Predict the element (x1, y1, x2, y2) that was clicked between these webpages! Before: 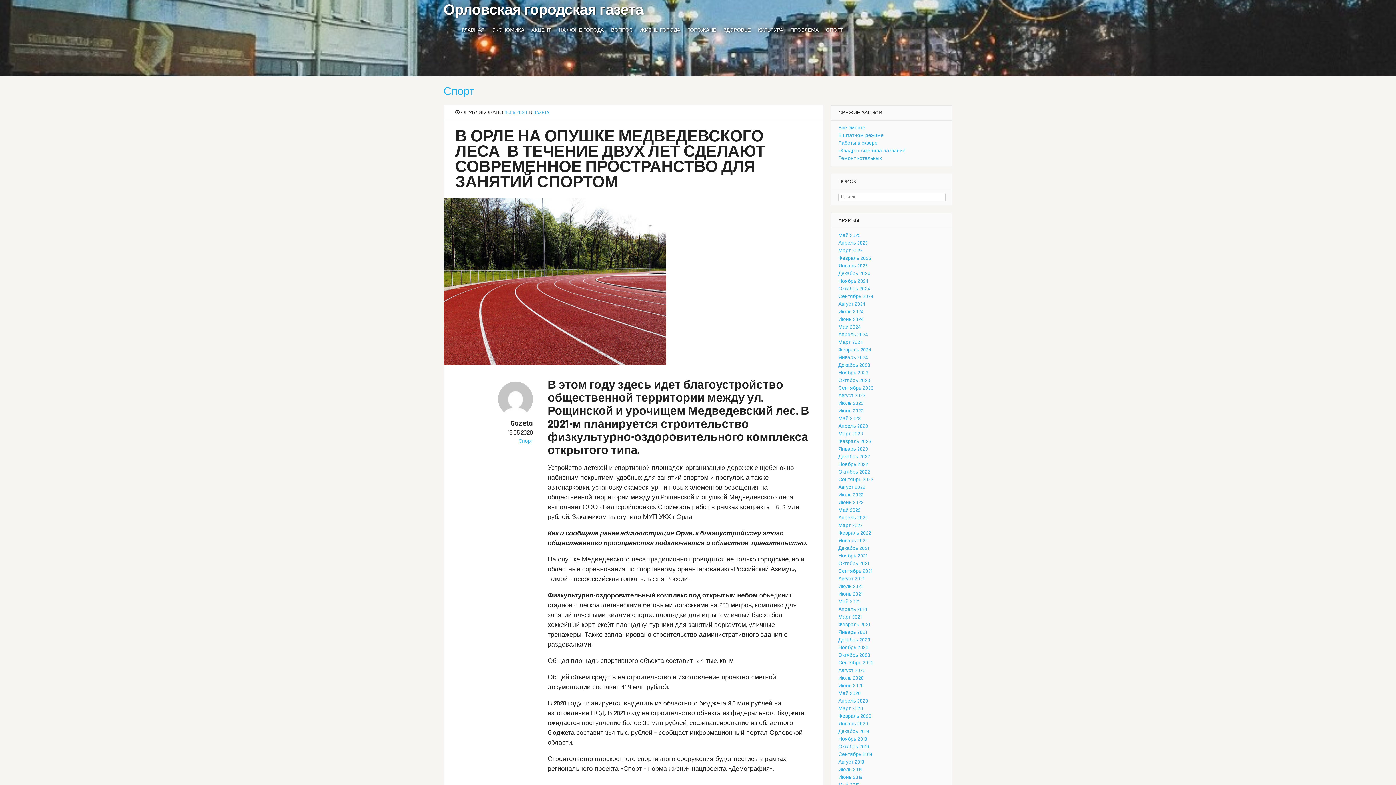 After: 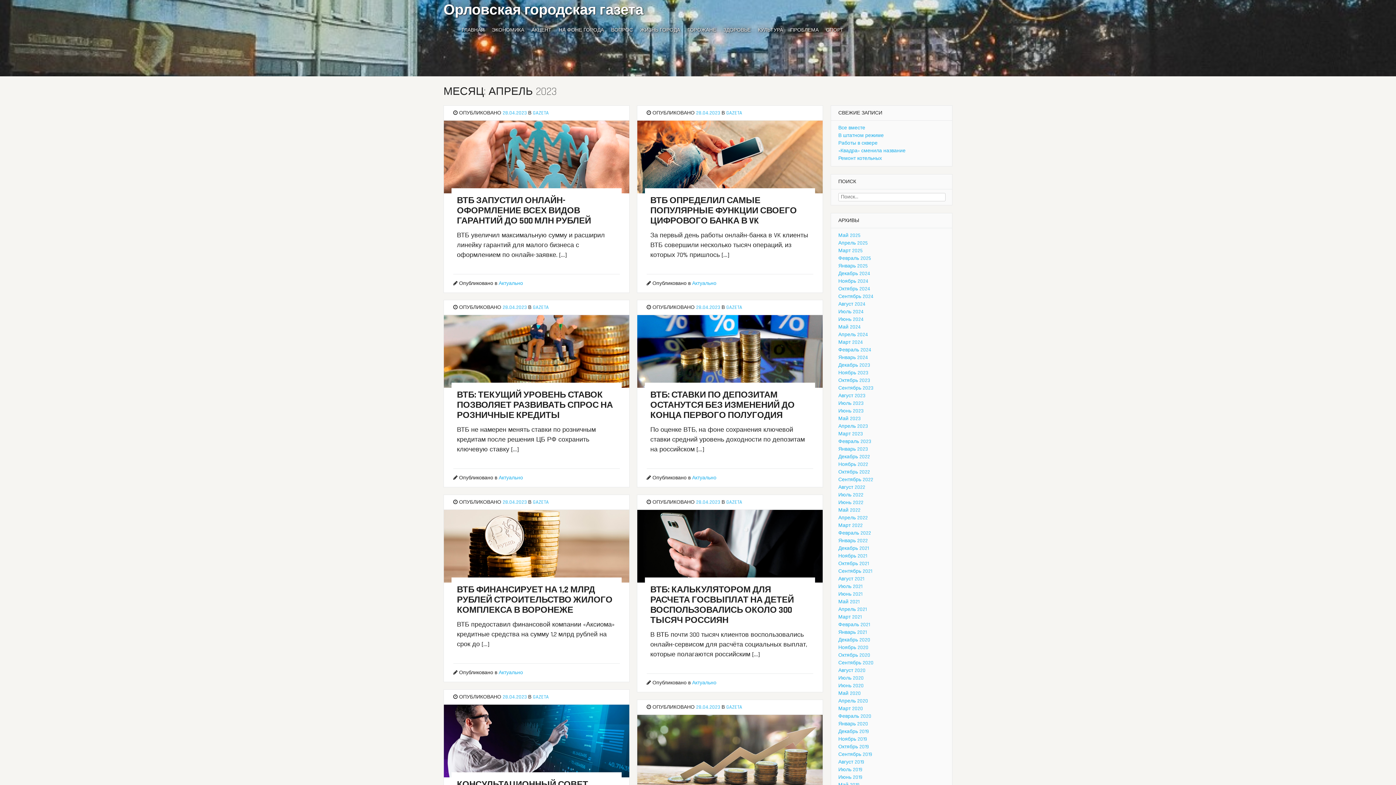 Action: label: Апрель 2023 bbox: (838, 423, 868, 429)